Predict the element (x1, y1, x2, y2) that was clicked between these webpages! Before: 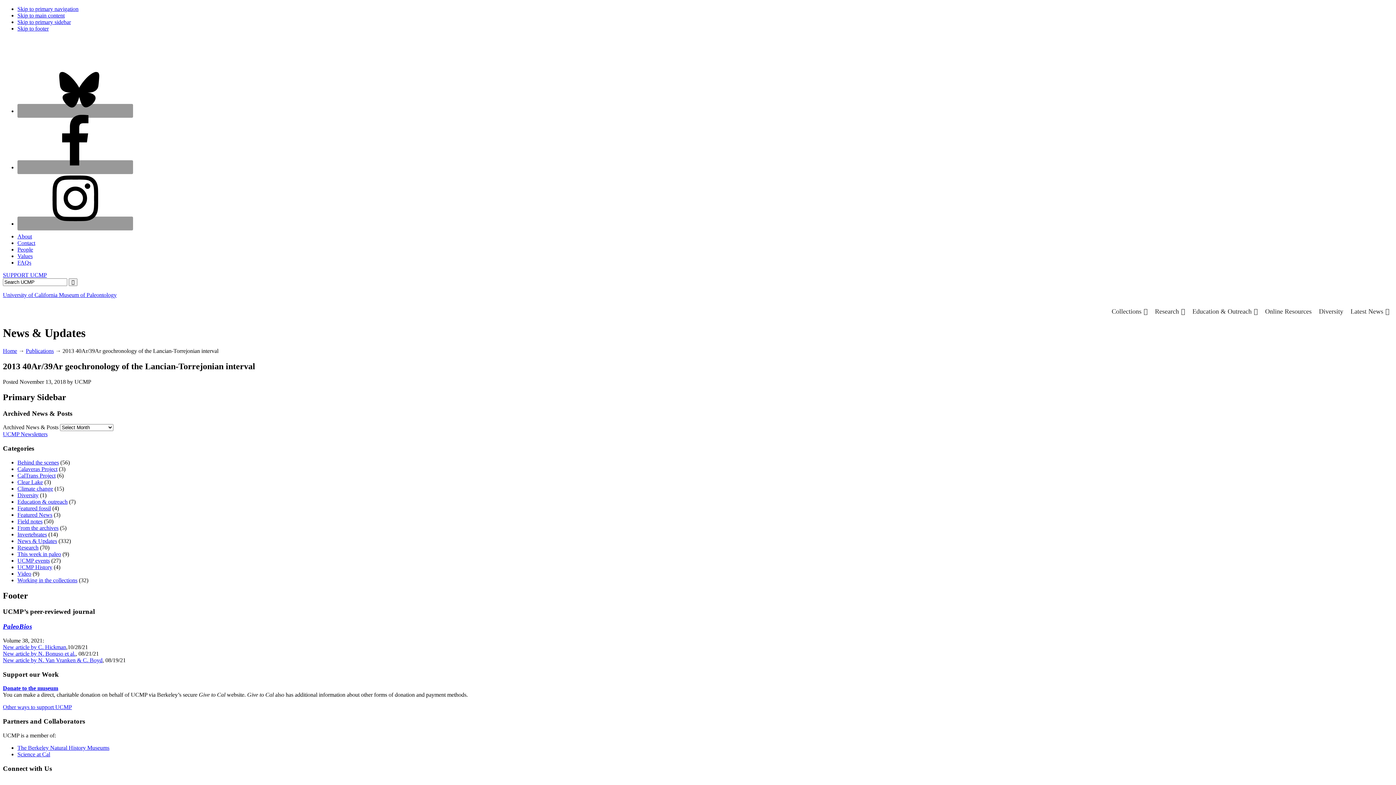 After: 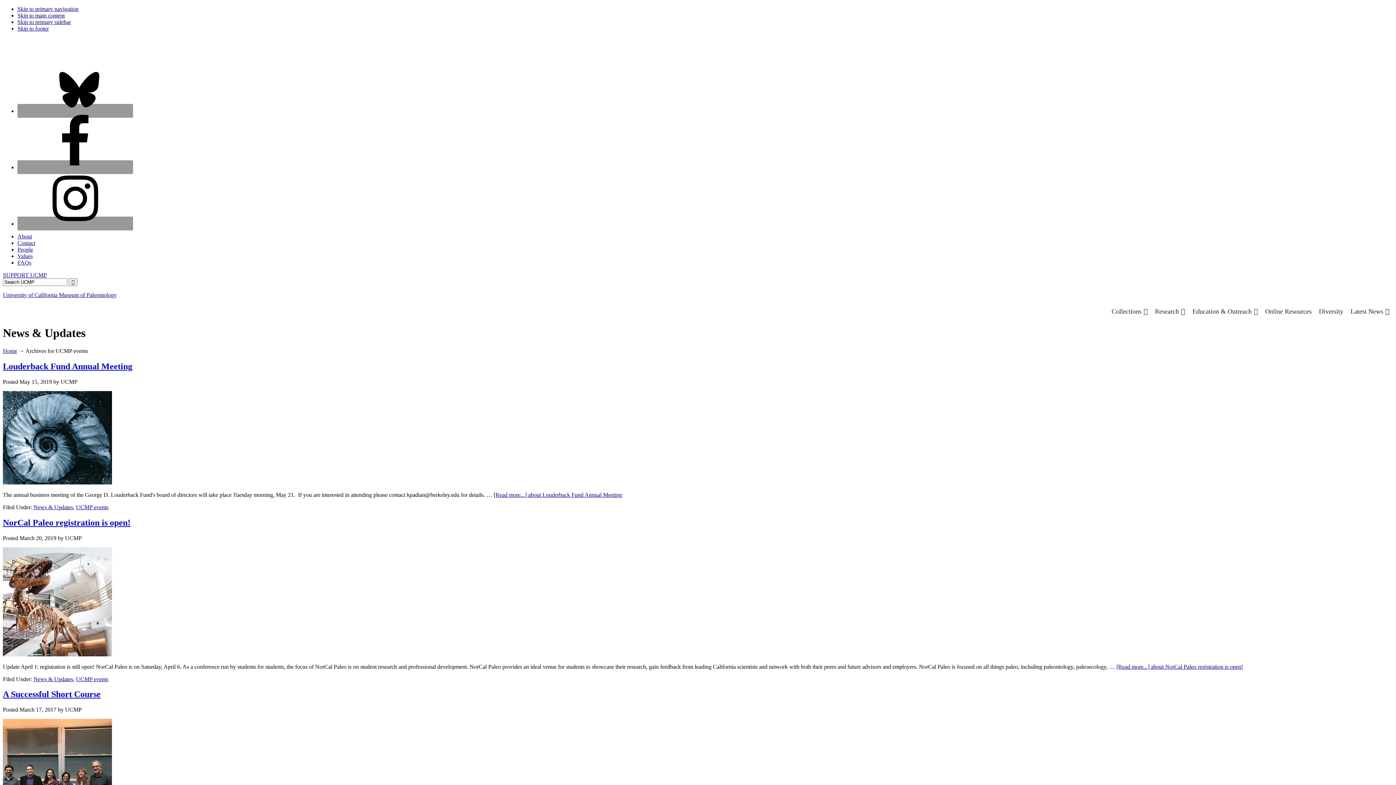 Action: bbox: (17, 557, 49, 563) label: UCMP events